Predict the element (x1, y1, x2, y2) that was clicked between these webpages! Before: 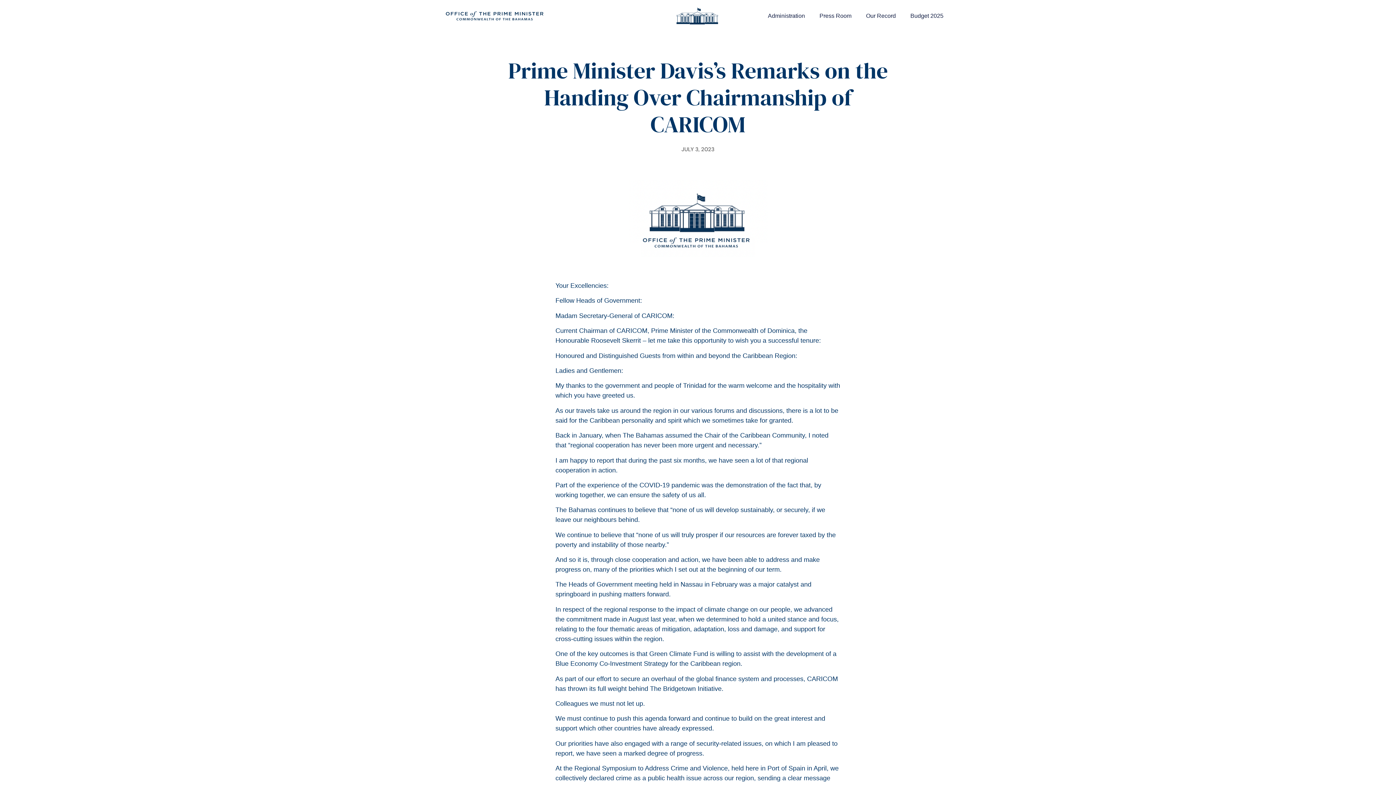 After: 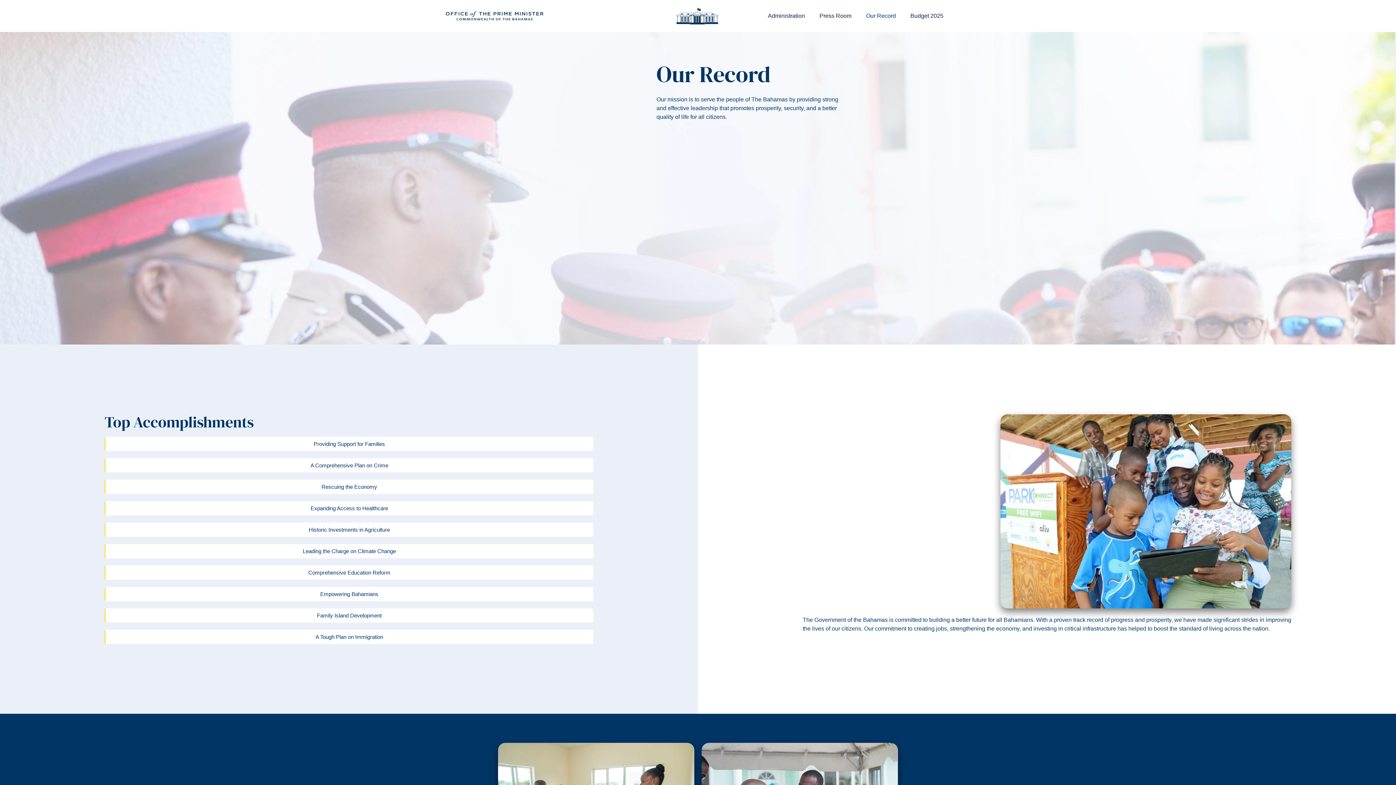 Action: bbox: (859, 7, 903, 24) label: Our Record